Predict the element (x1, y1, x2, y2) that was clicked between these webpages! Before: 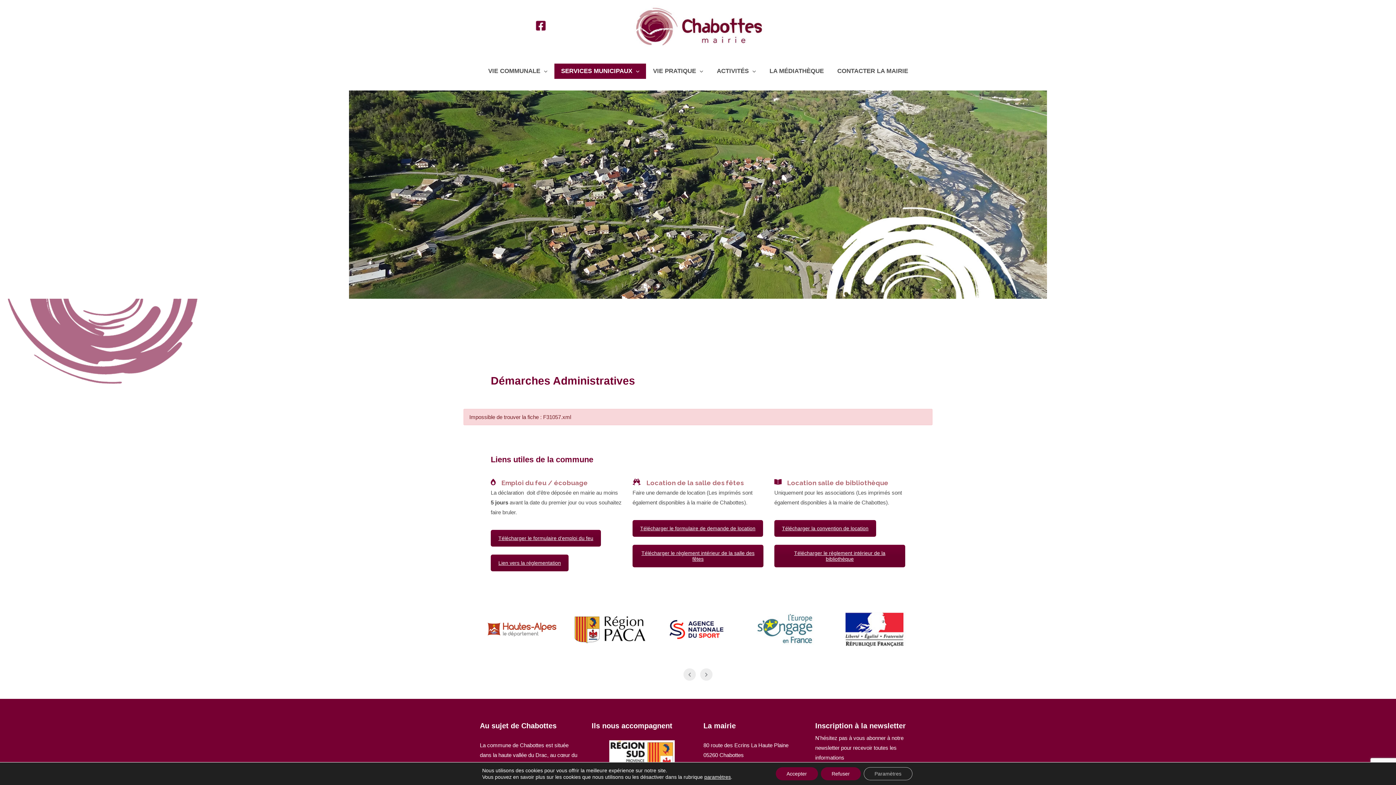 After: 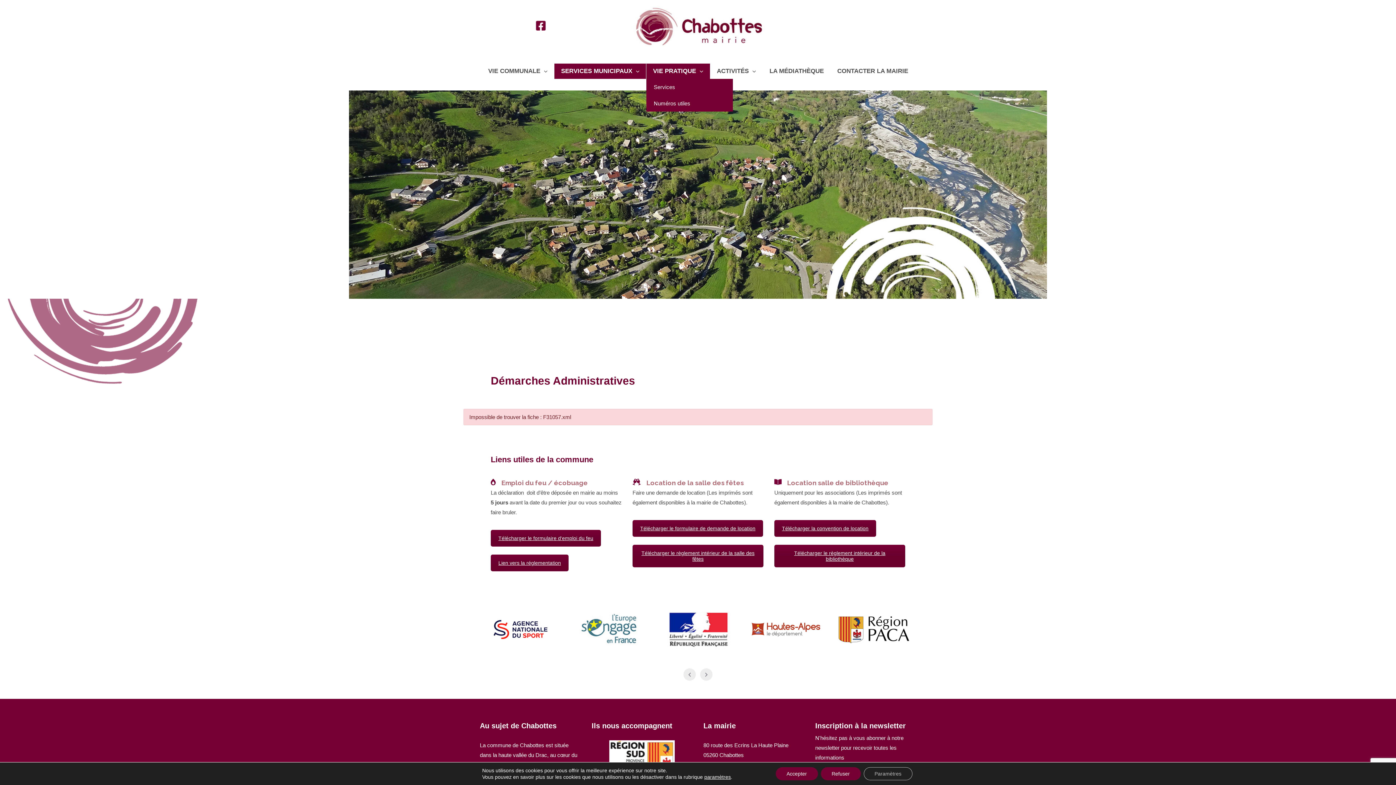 Action: label: VIE PRATIQUE bbox: (646, 63, 710, 78)